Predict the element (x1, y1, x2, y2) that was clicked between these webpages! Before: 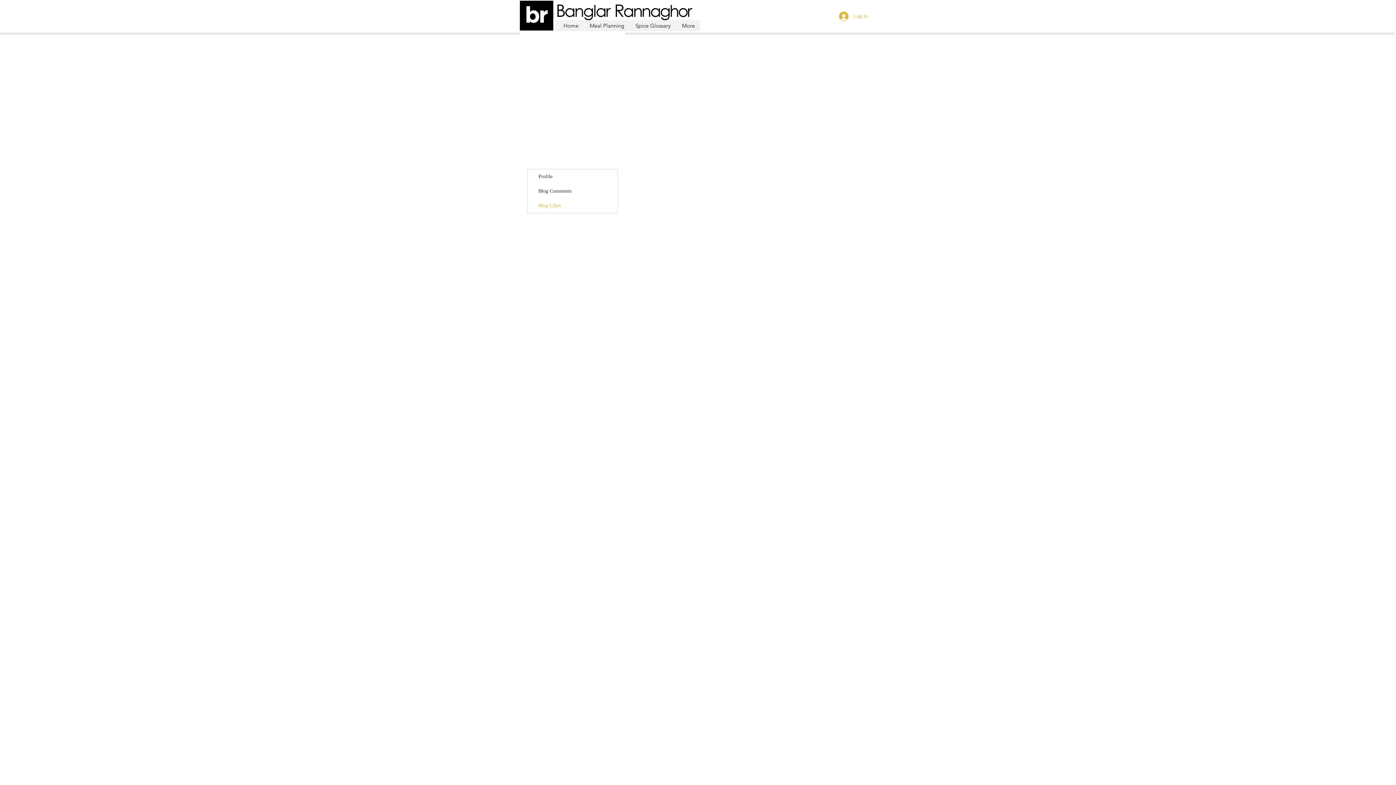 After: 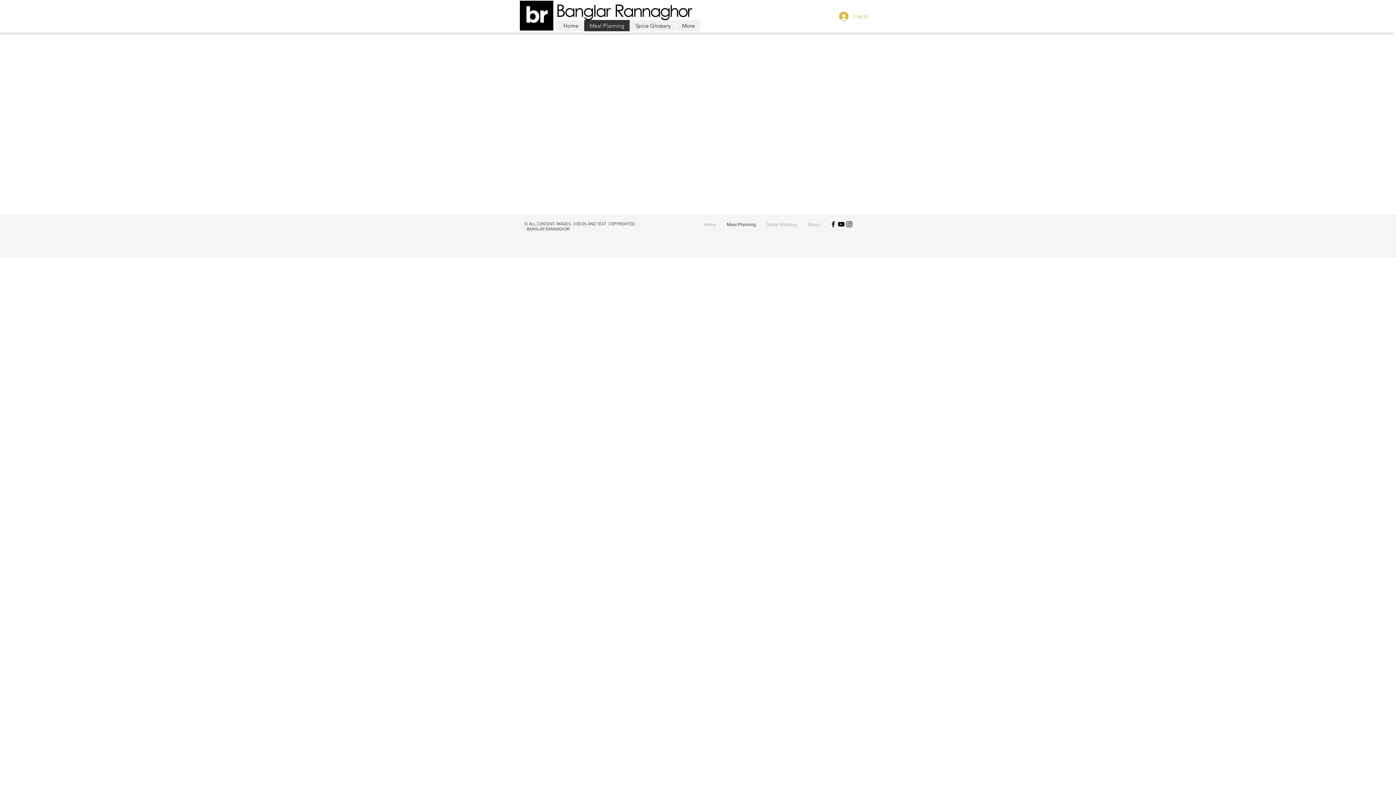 Action: bbox: (584, 20, 629, 31) label: Meal Planning